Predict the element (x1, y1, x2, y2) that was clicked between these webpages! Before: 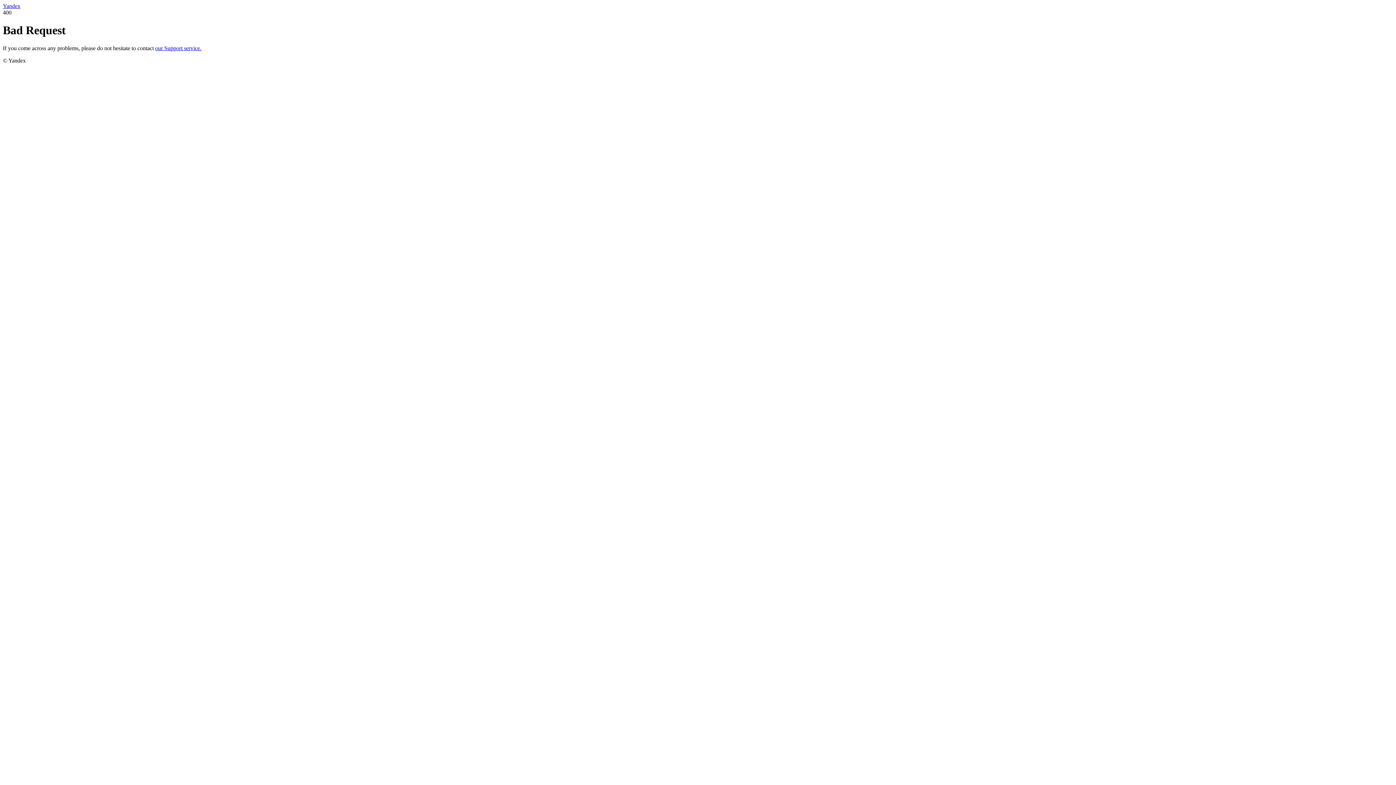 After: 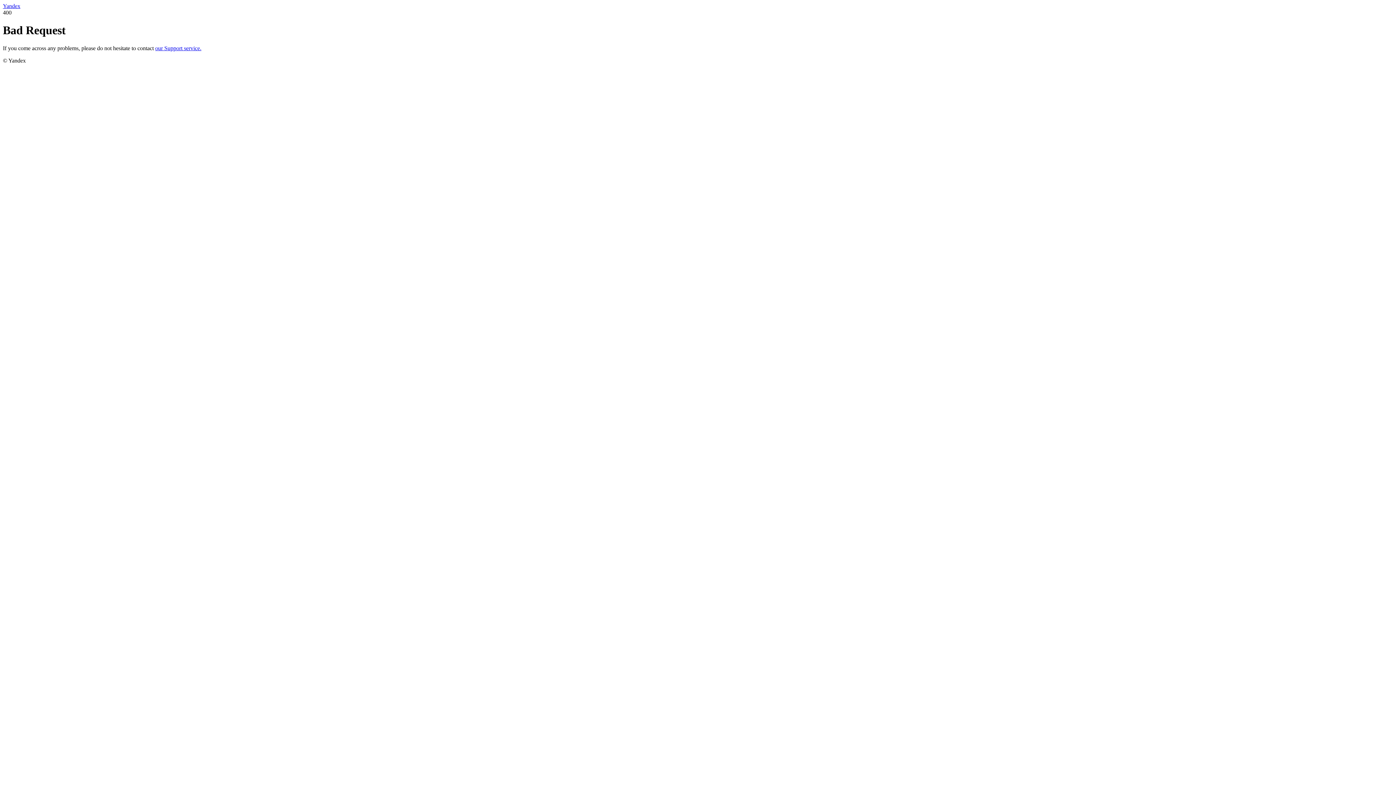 Action: bbox: (155, 45, 201, 51) label: our Support service.